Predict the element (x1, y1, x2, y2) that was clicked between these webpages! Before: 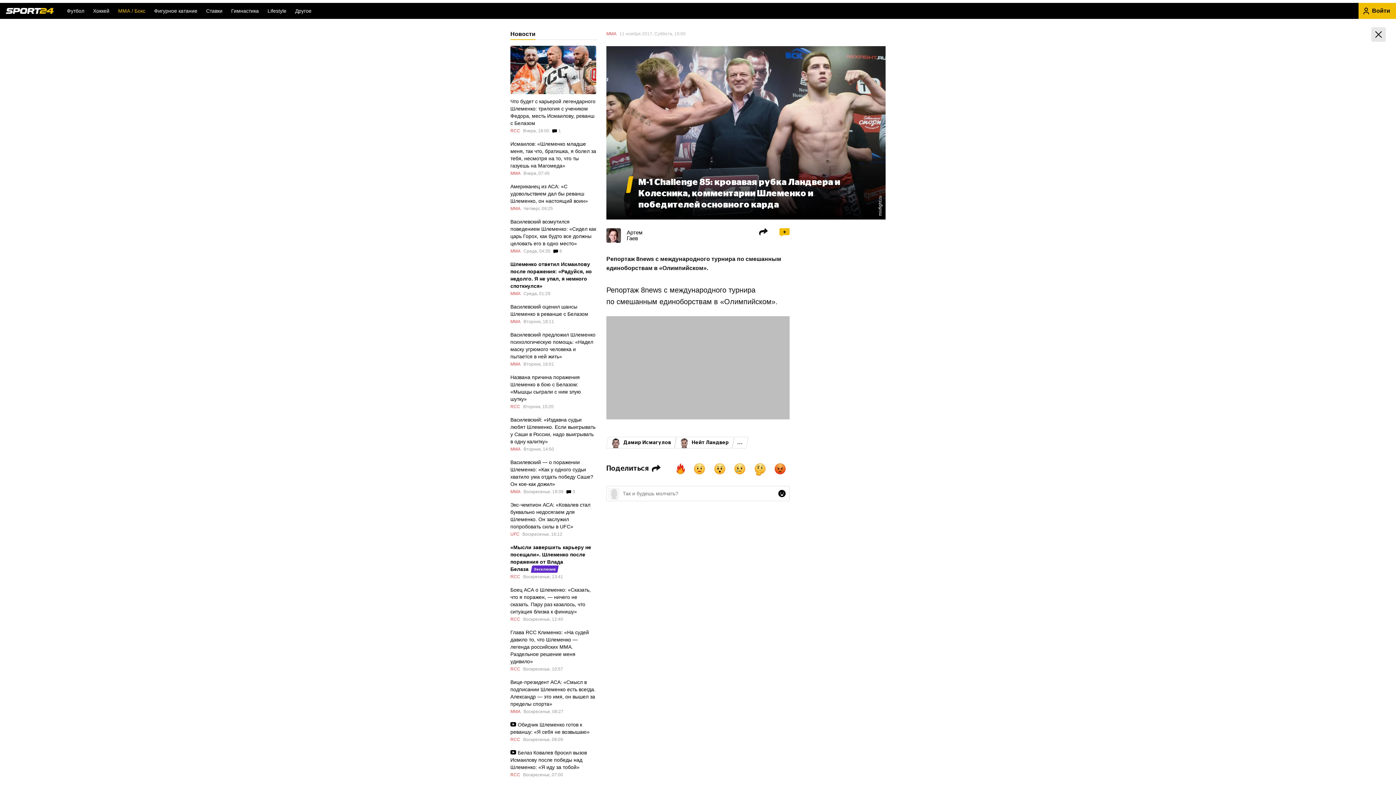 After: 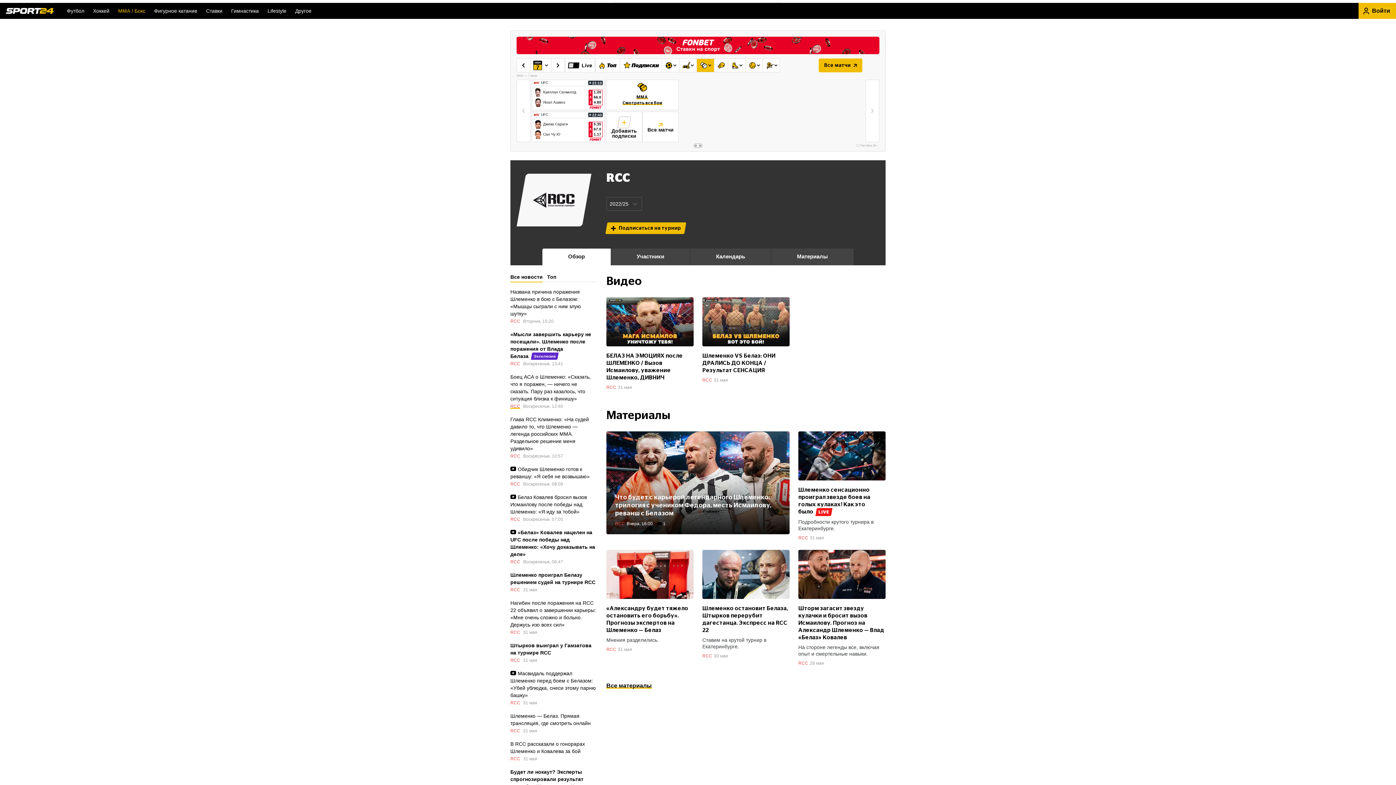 Action: label: RCC bbox: (510, 404, 520, 409)